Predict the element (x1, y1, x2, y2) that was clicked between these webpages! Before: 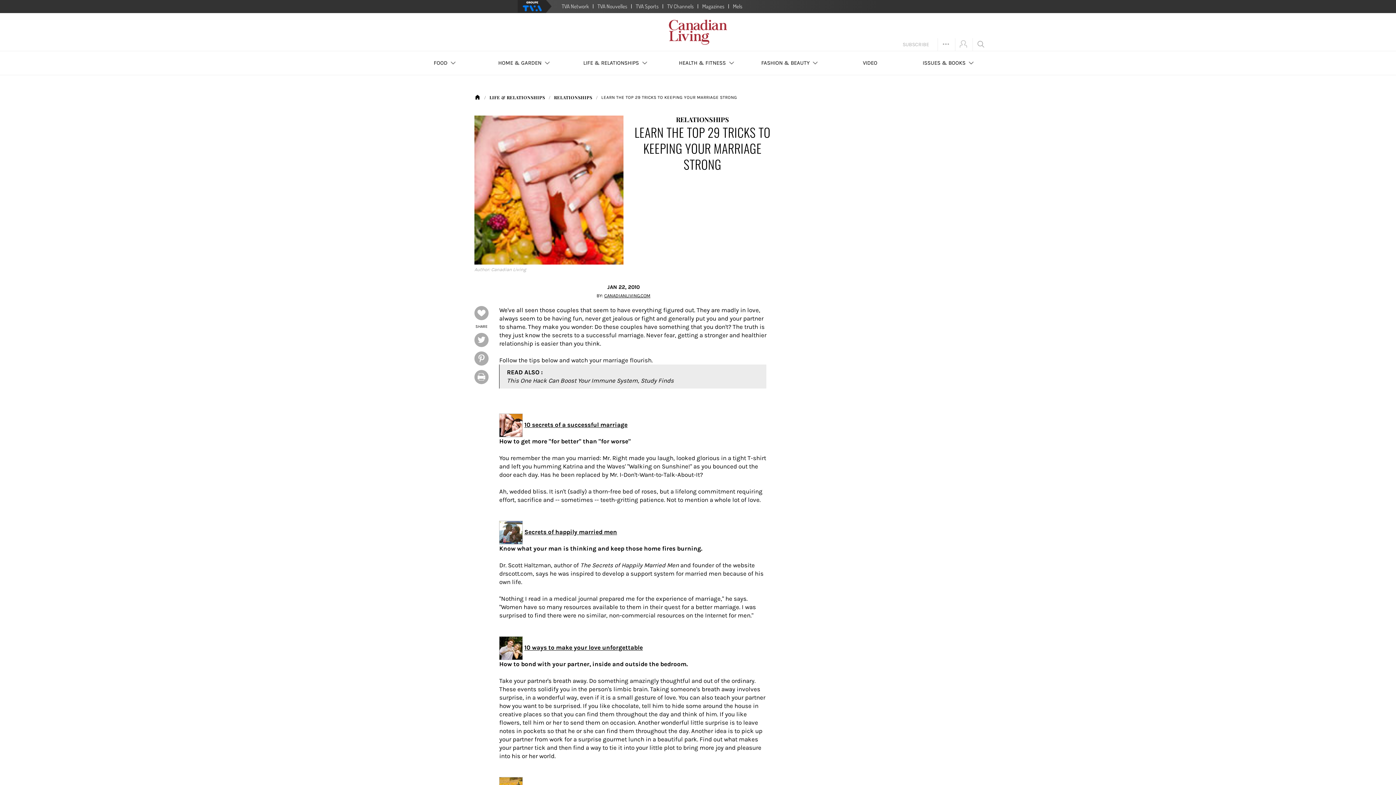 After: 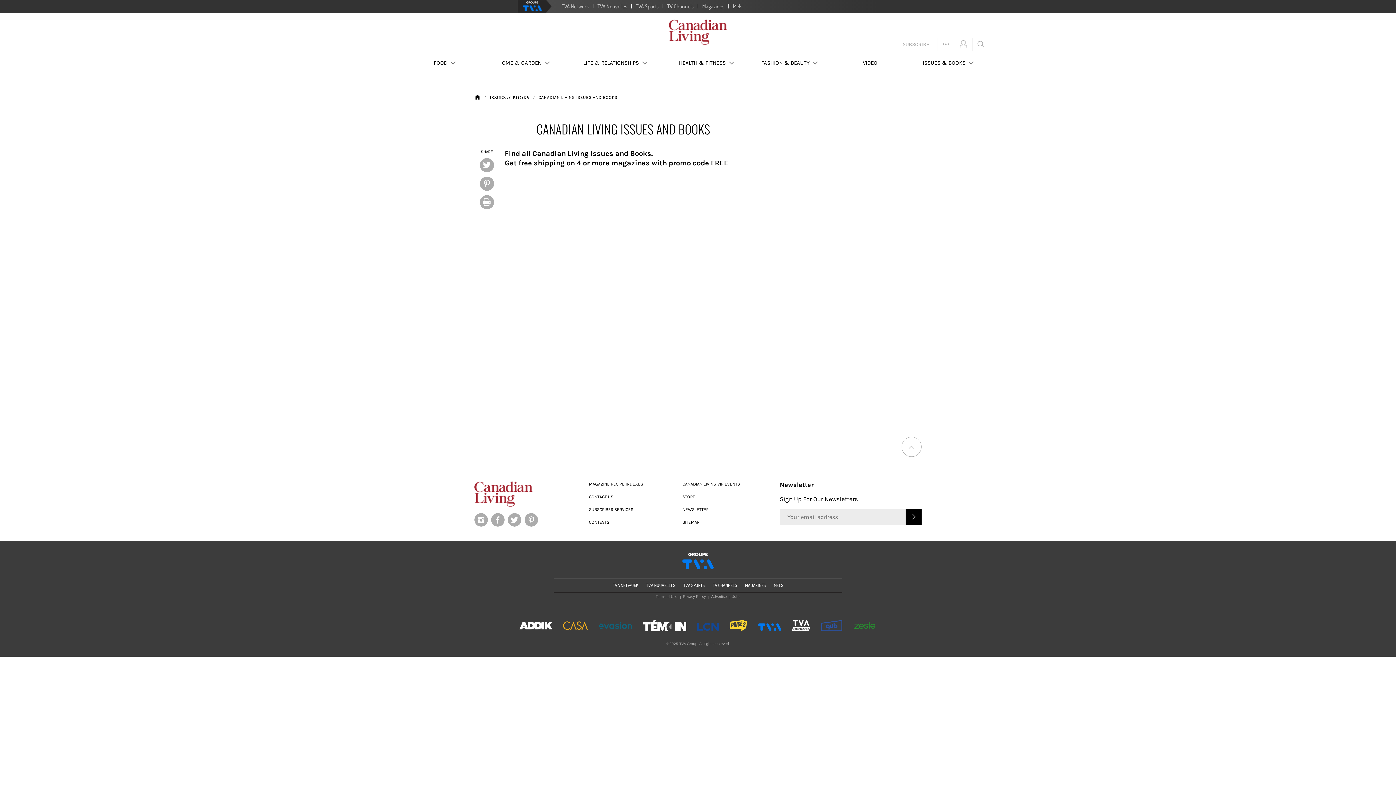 Action: bbox: (908, 51, 989, 74) label: ISSUES & BOOKS